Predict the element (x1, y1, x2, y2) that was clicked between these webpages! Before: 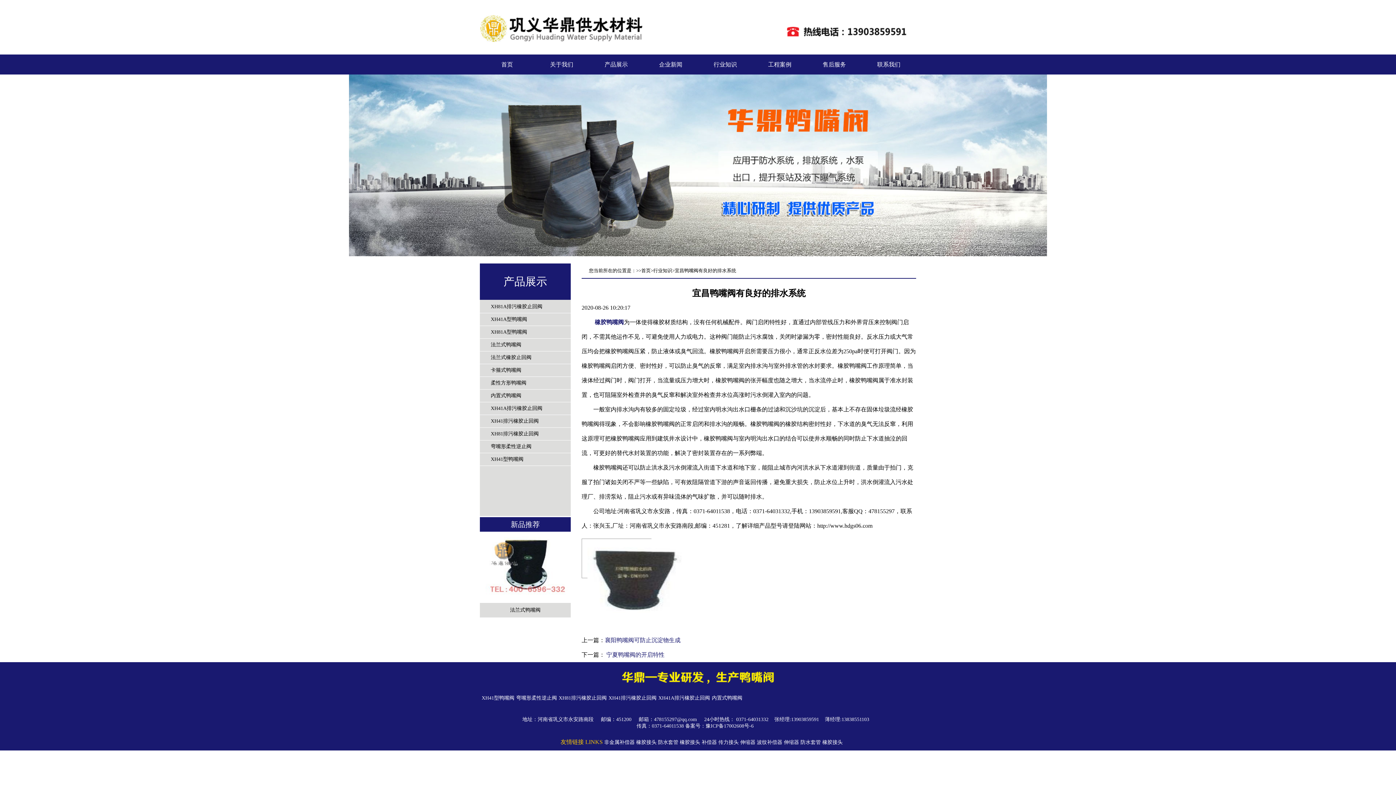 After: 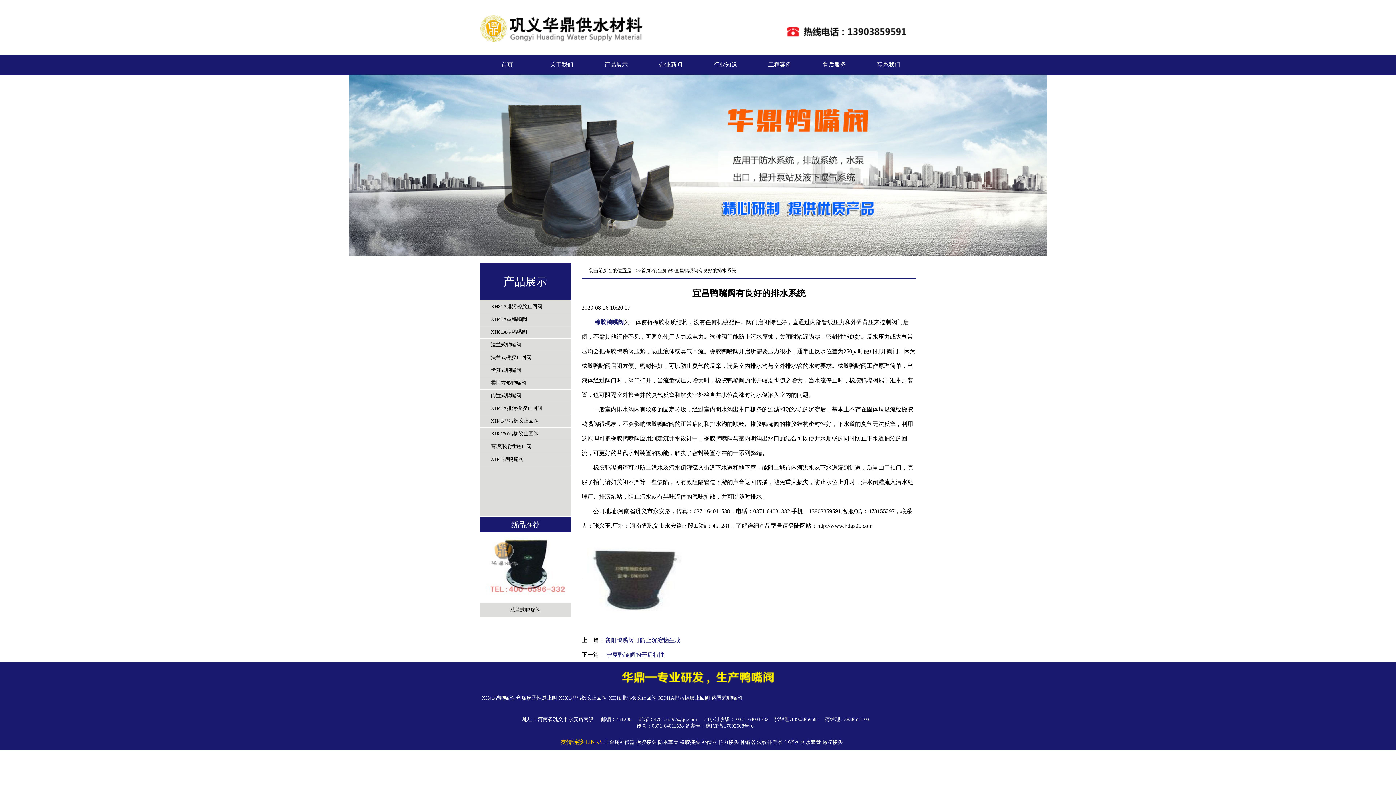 Action: bbox: (680, 740, 701, 745) label: 橡胶接头 